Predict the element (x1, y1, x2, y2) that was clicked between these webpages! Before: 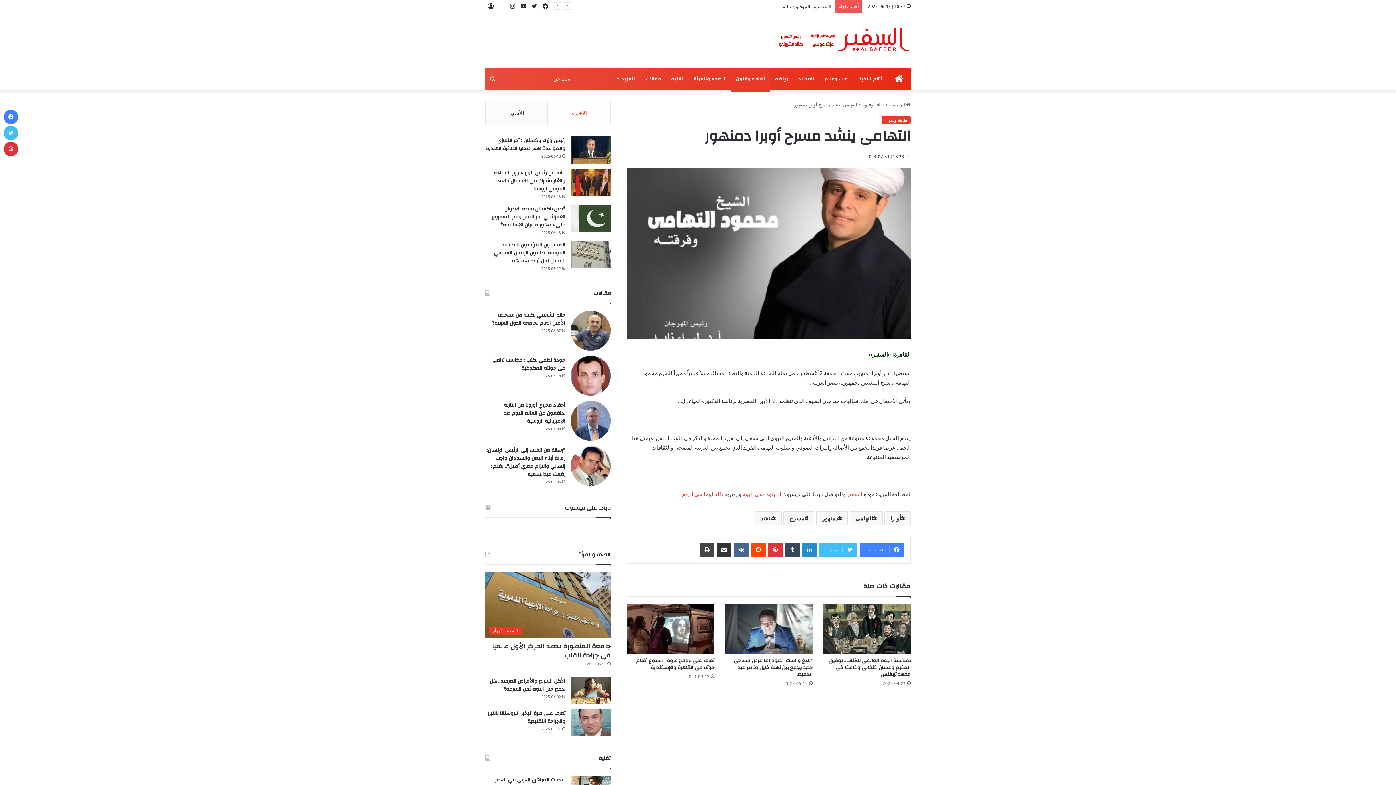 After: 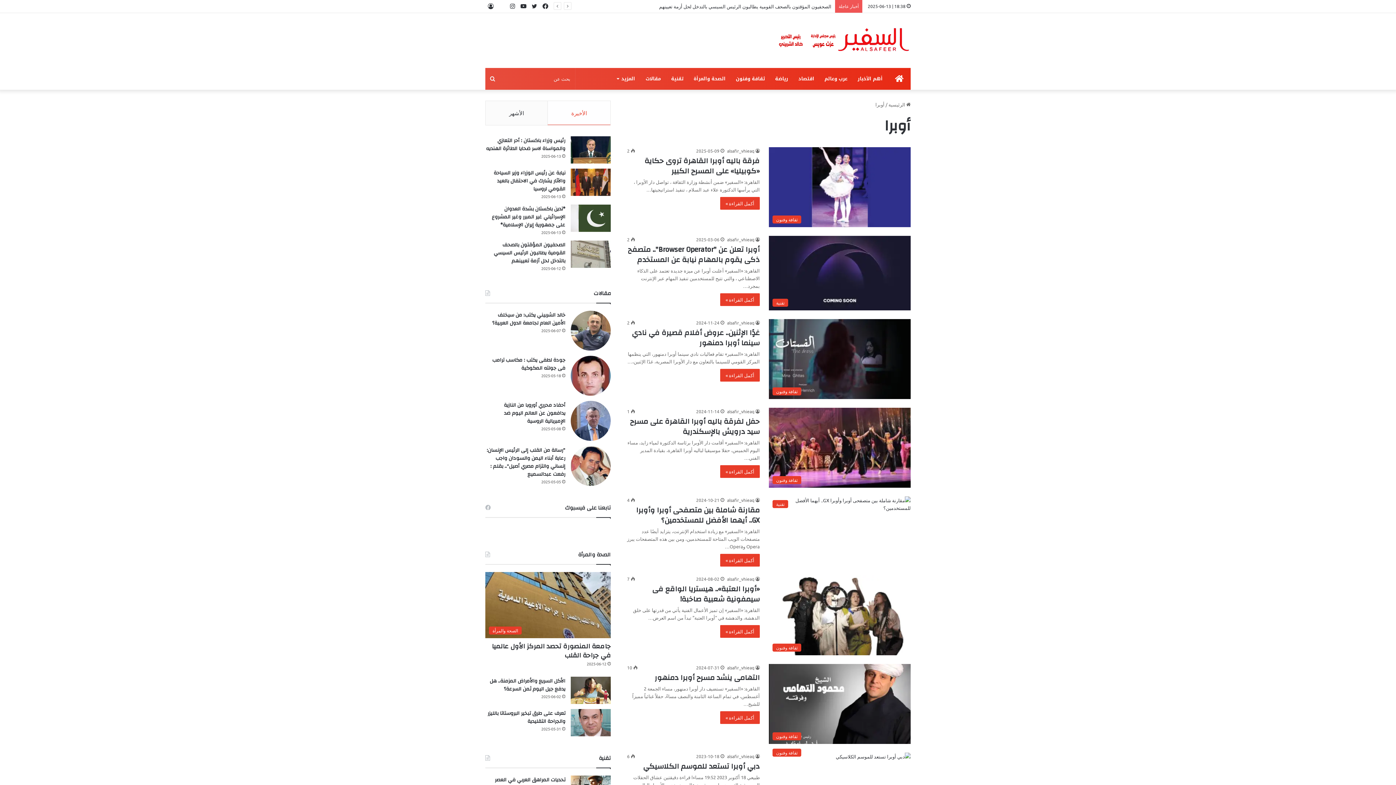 Action: bbox: (884, 511, 910, 525) label: أوبرا